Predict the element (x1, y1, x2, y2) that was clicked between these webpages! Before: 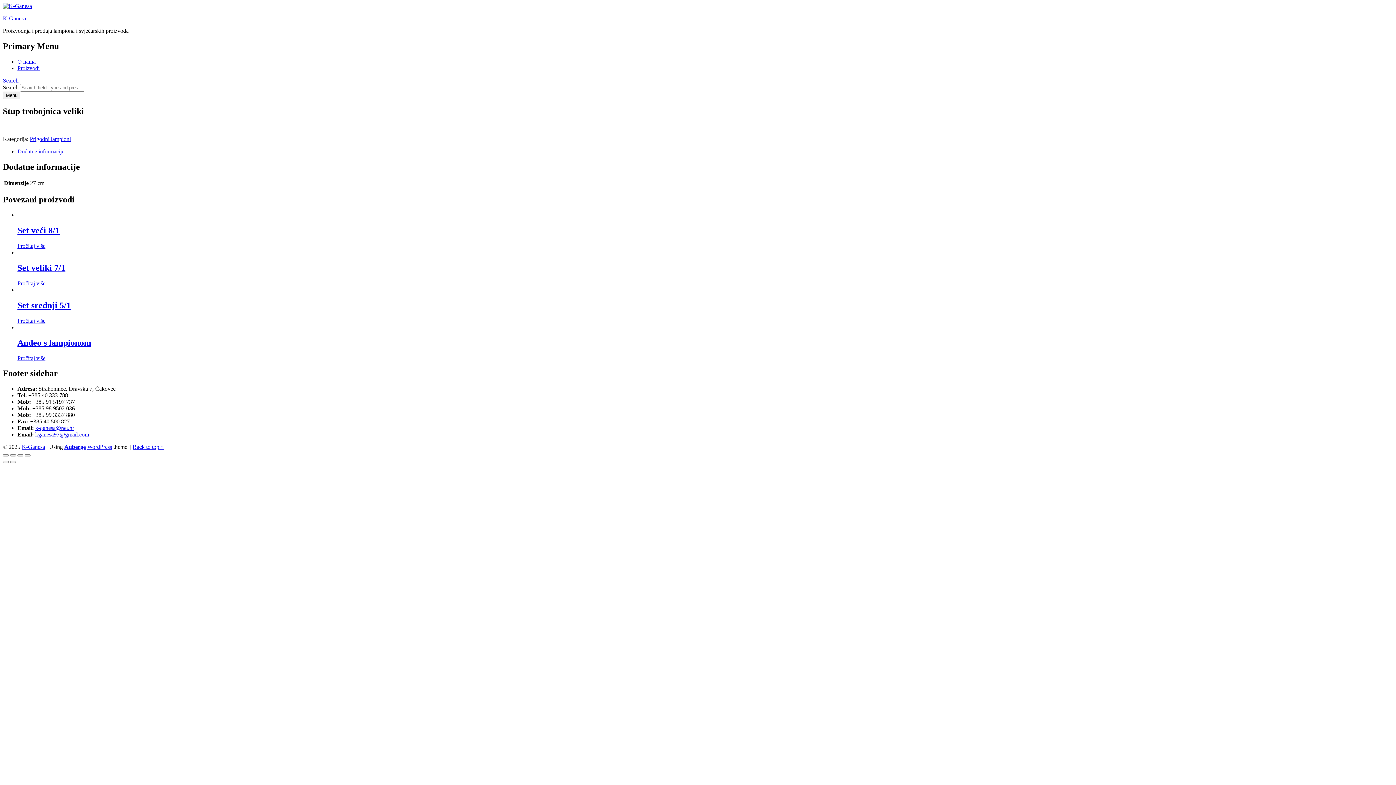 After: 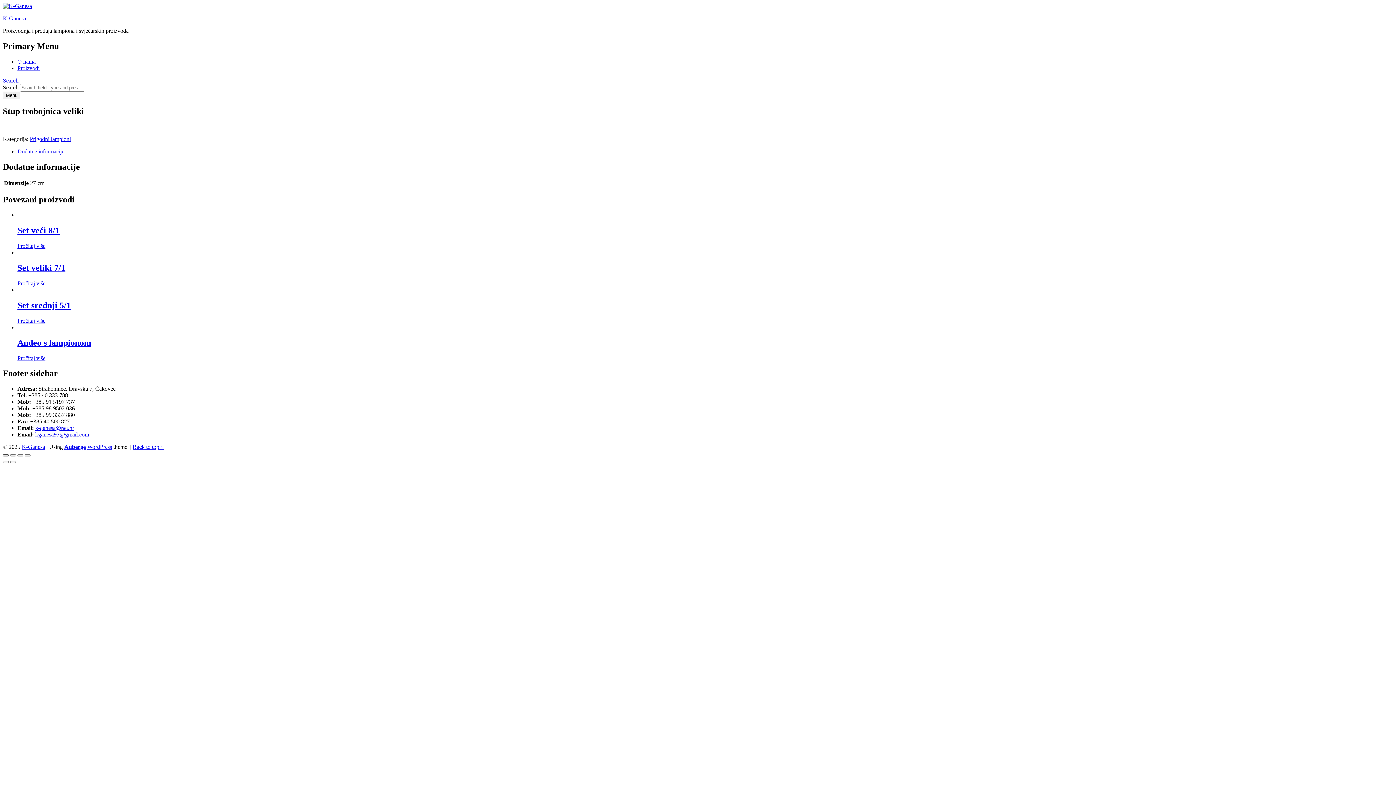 Action: label: Zatvori (Esc) bbox: (2, 454, 8, 456)